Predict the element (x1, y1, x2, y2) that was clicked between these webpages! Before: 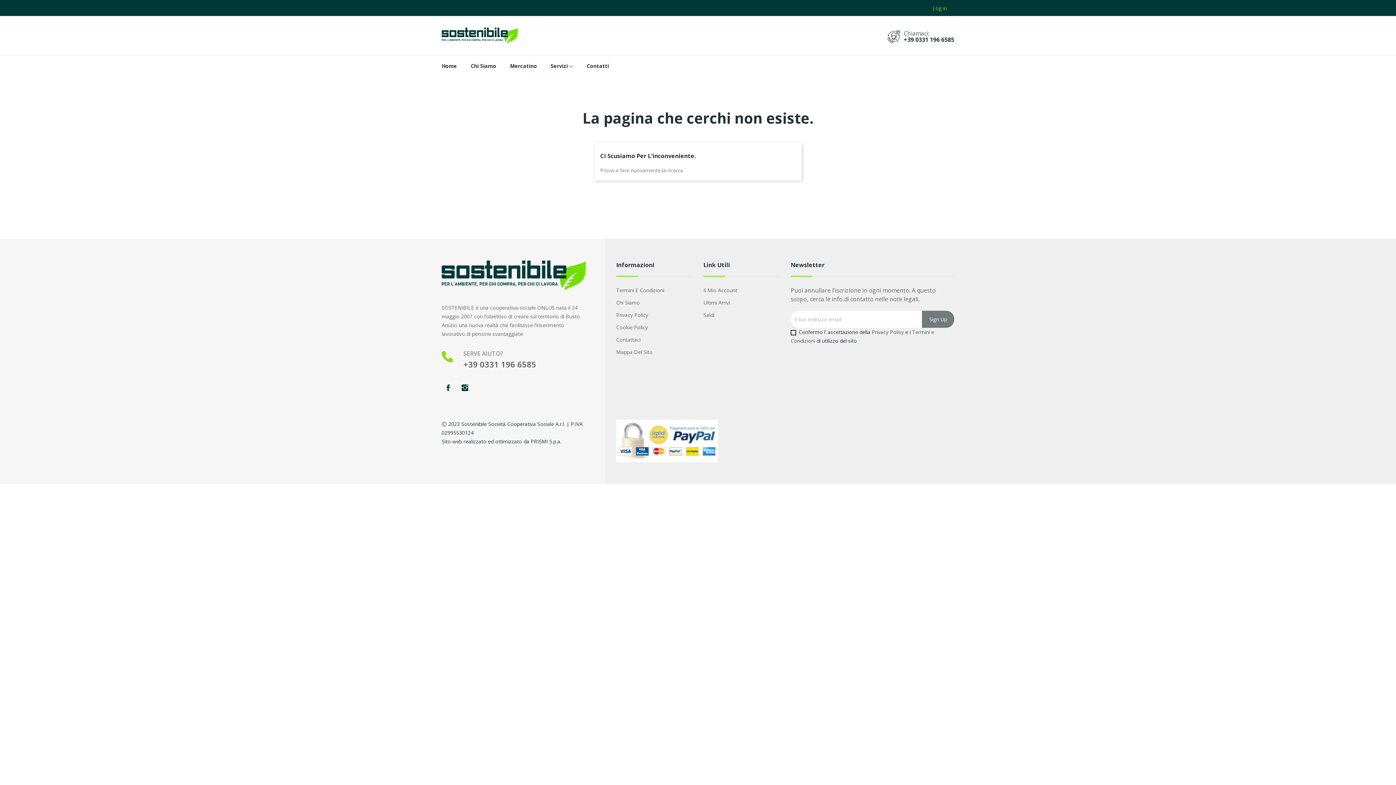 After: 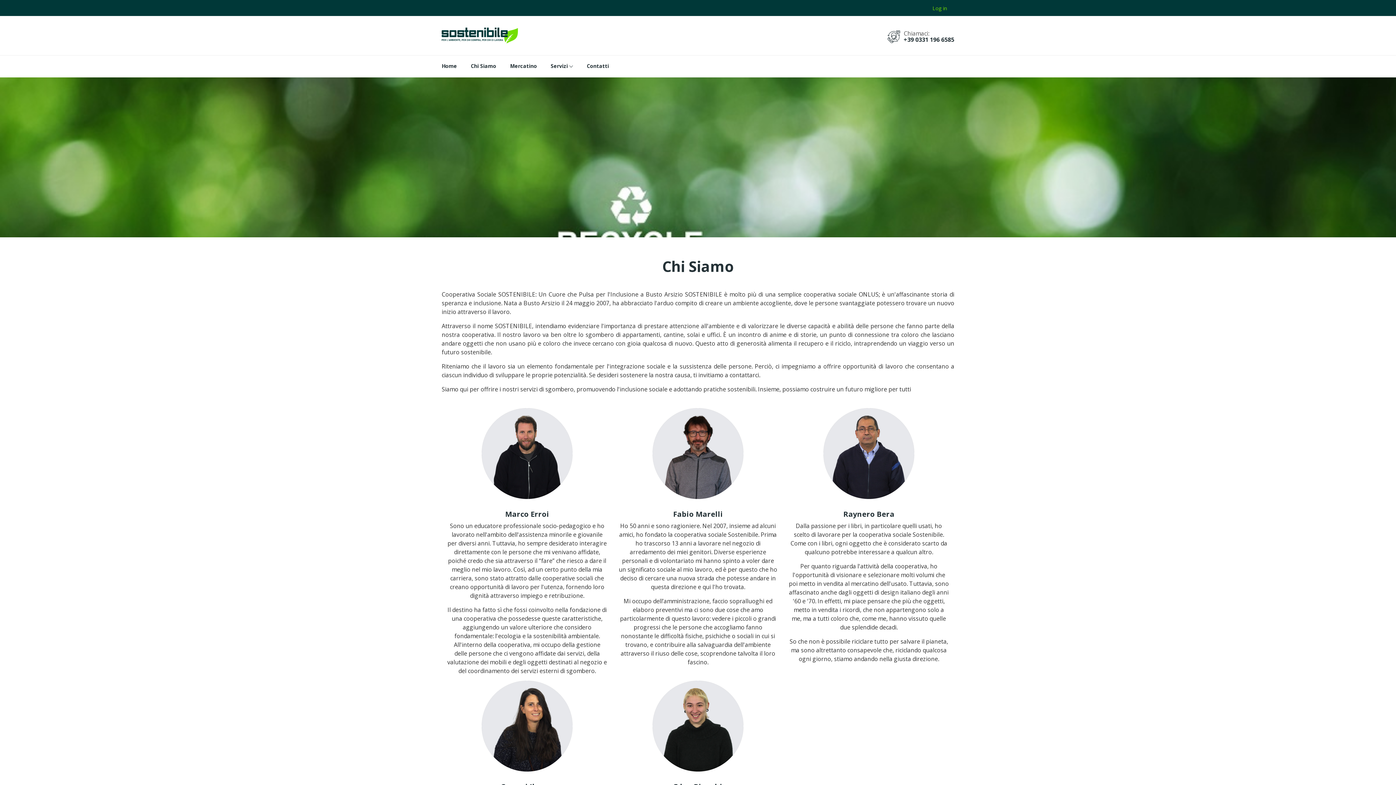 Action: bbox: (616, 298, 692, 307) label: Chi Siamo